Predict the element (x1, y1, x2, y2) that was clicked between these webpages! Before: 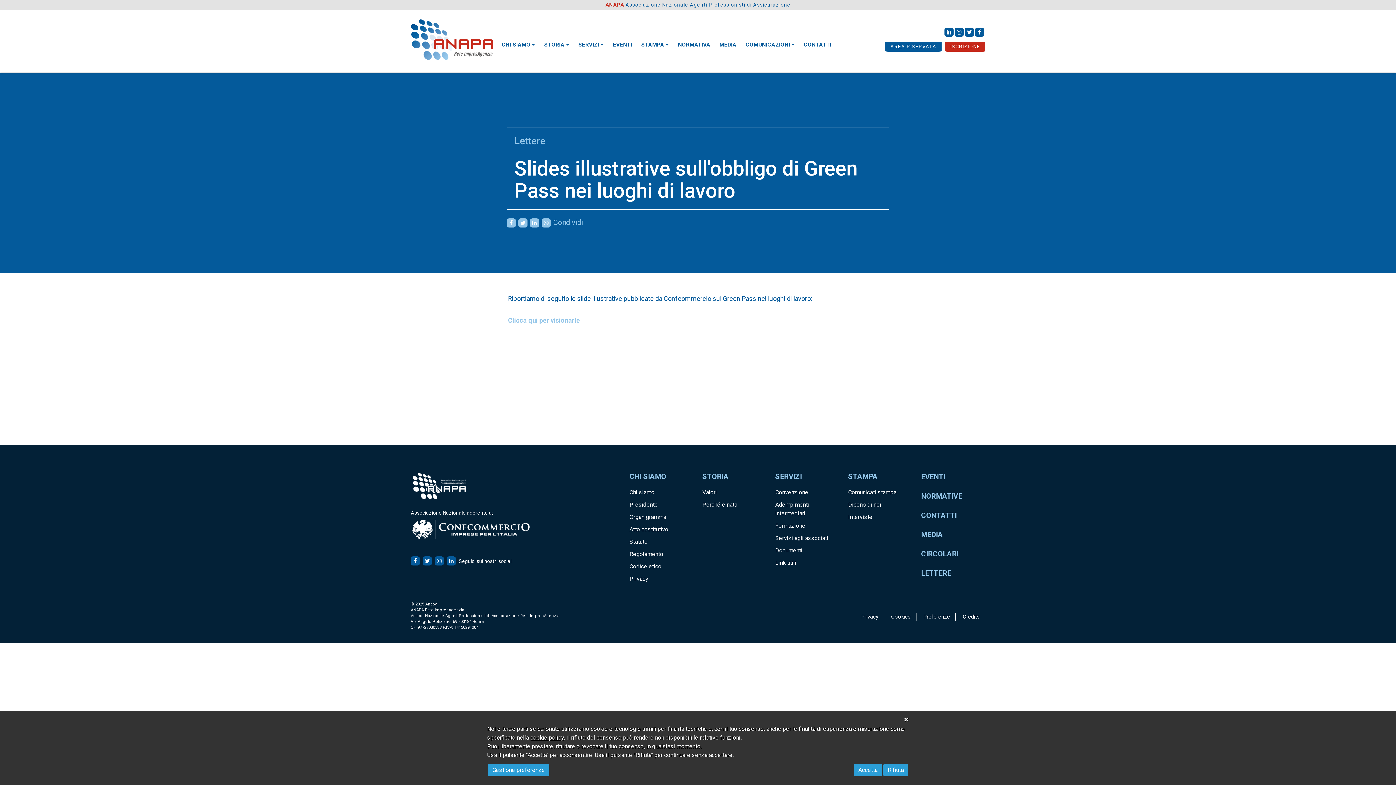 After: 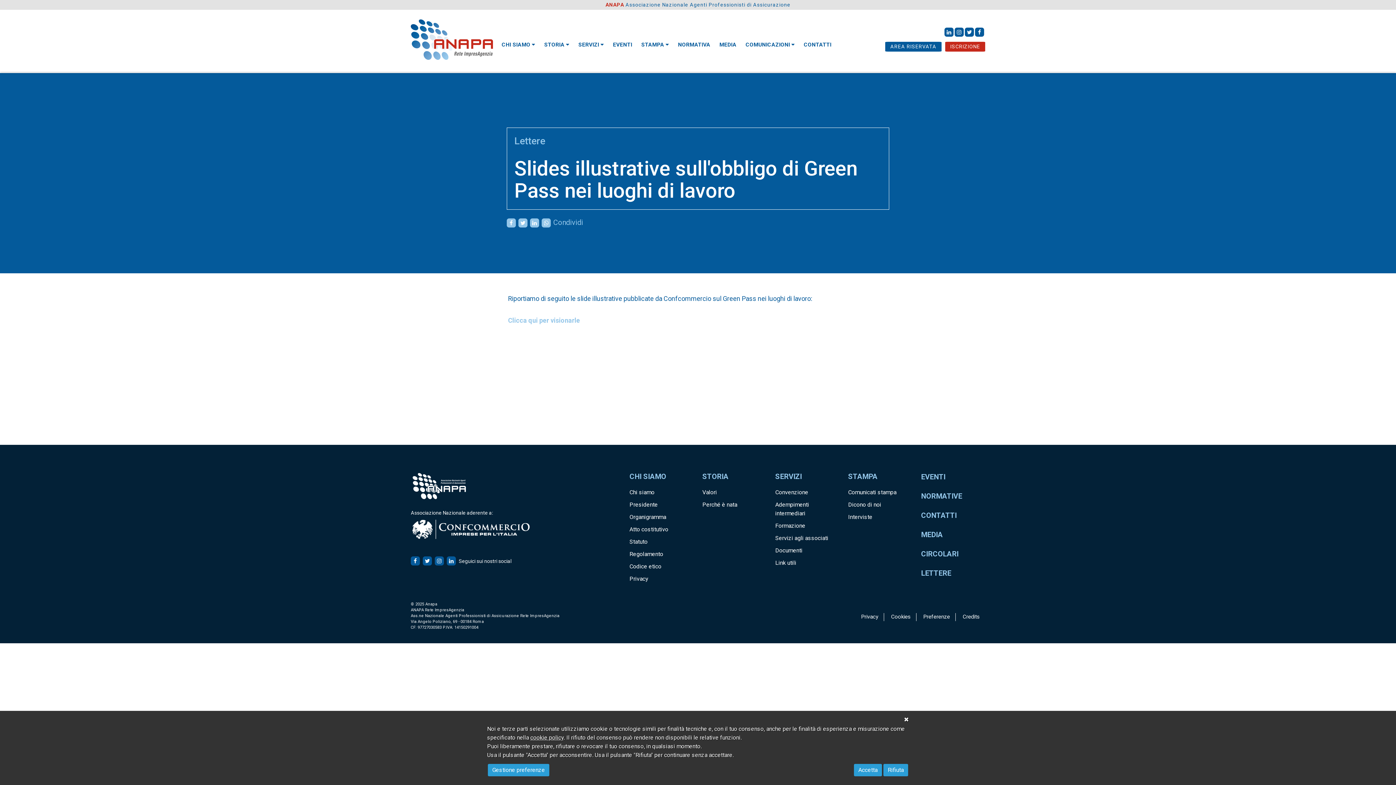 Action: label: cookie policy bbox: (530, 734, 564, 741)